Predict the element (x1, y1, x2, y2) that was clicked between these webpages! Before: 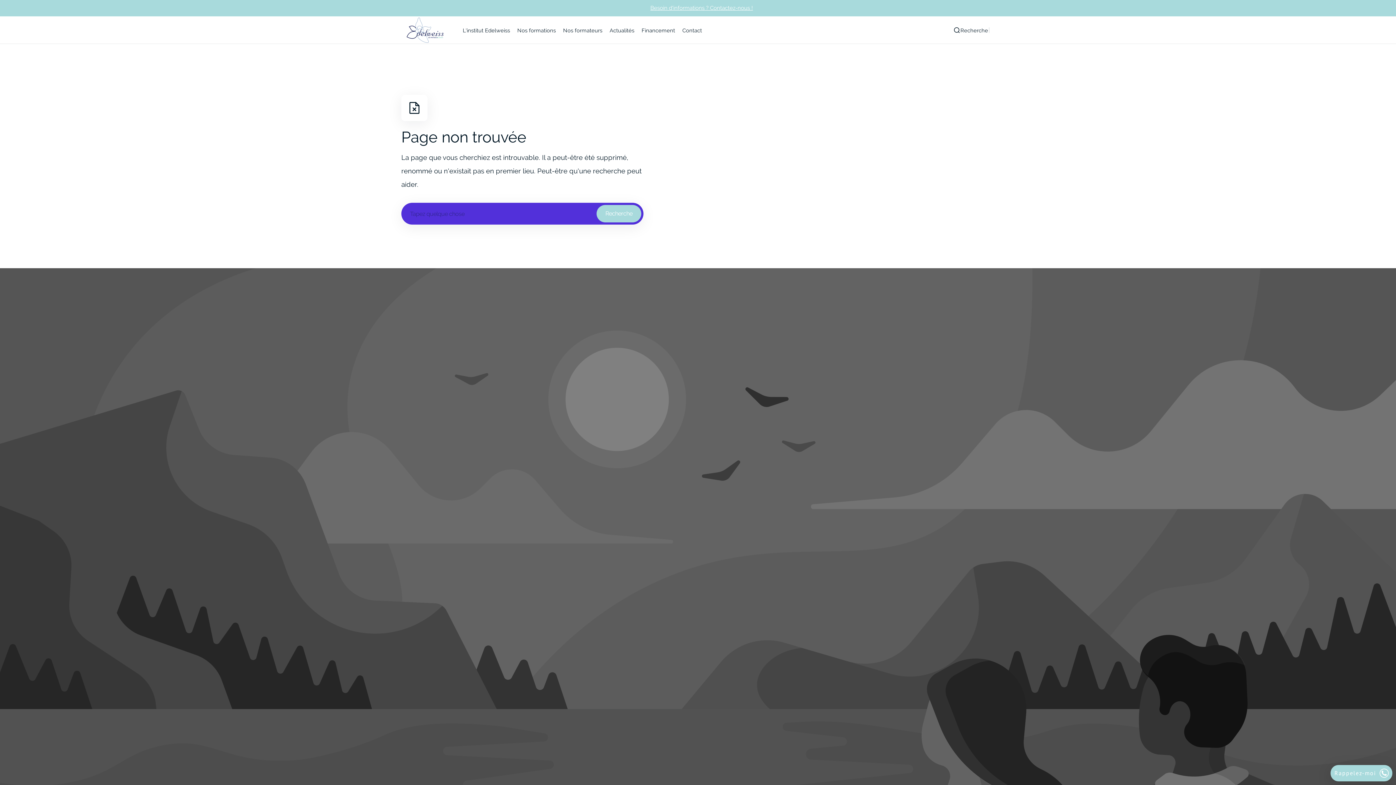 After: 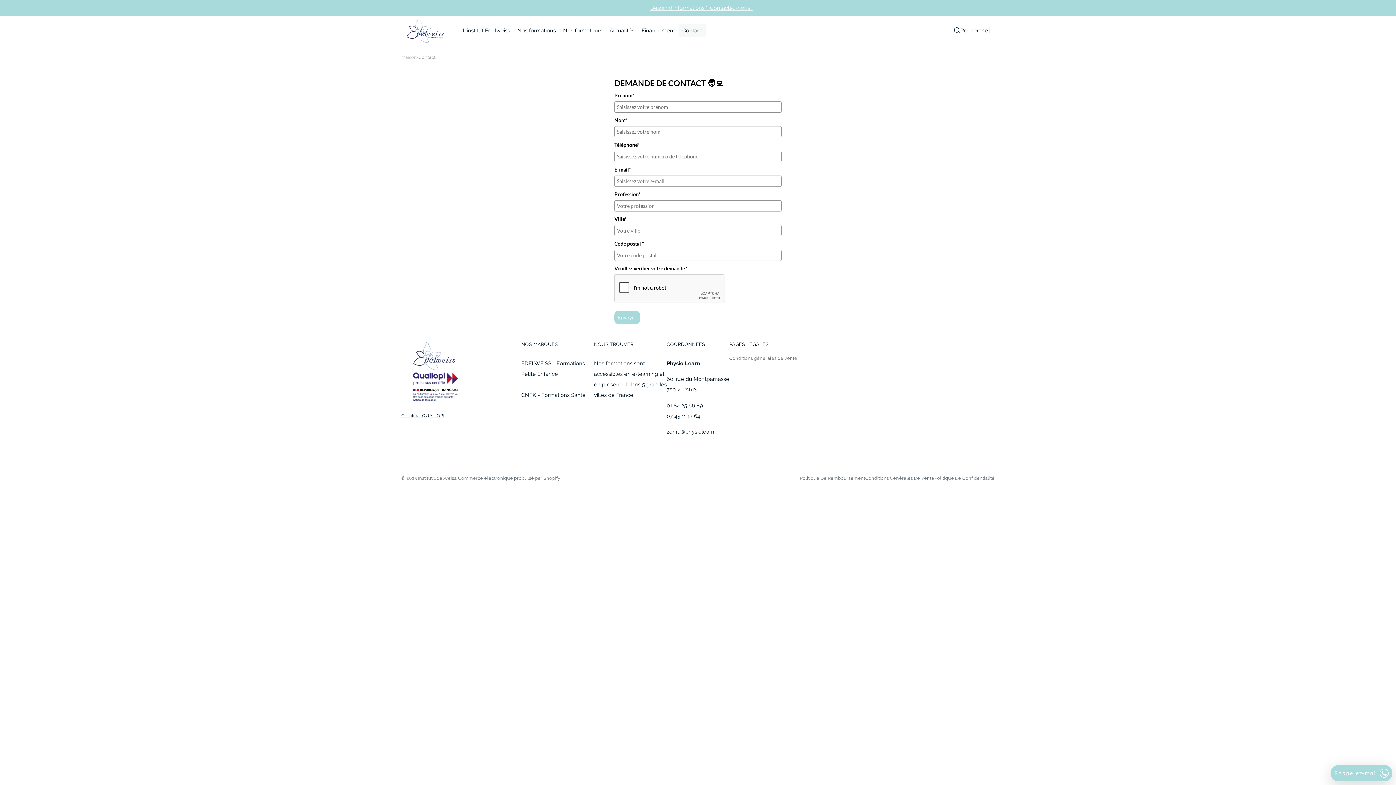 Action: label: Contact bbox: (678, 22, 705, 38)